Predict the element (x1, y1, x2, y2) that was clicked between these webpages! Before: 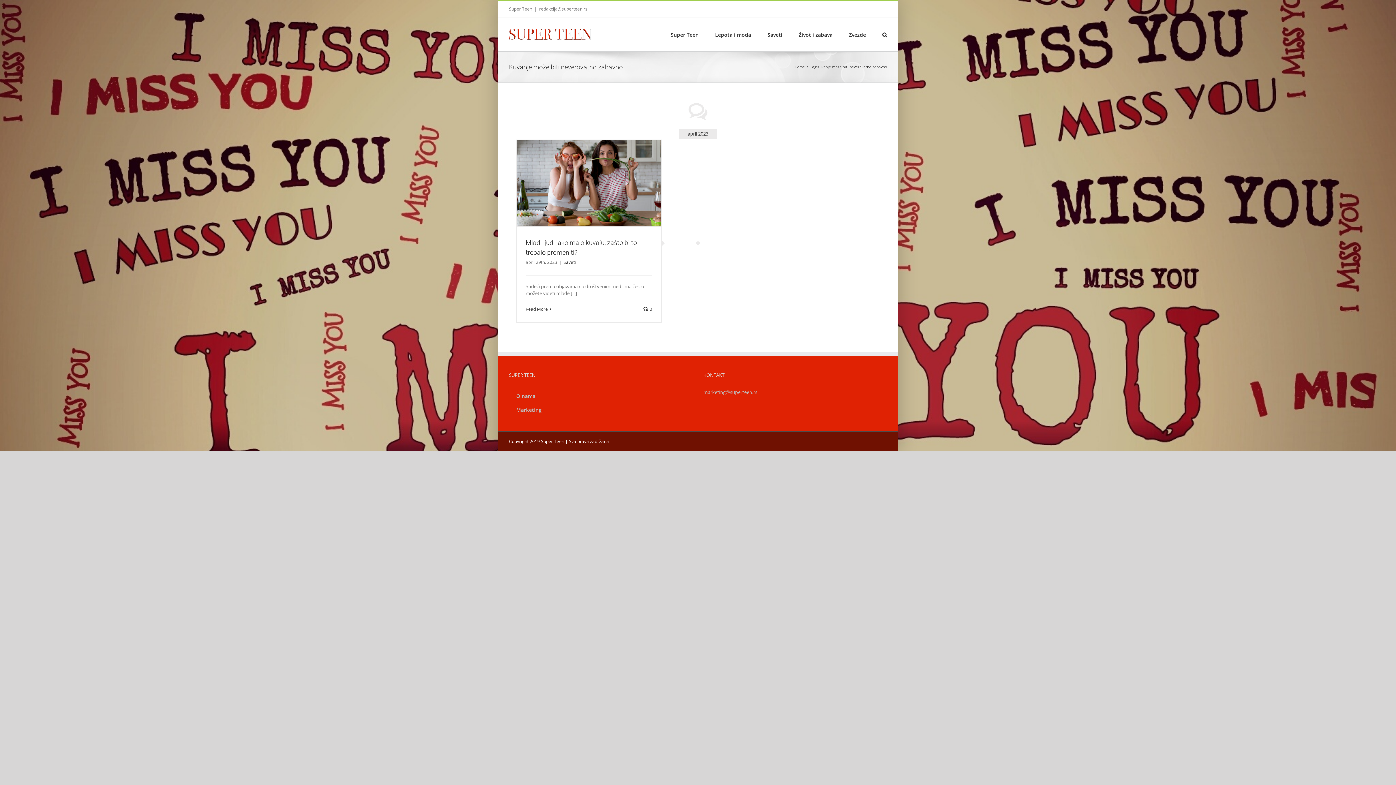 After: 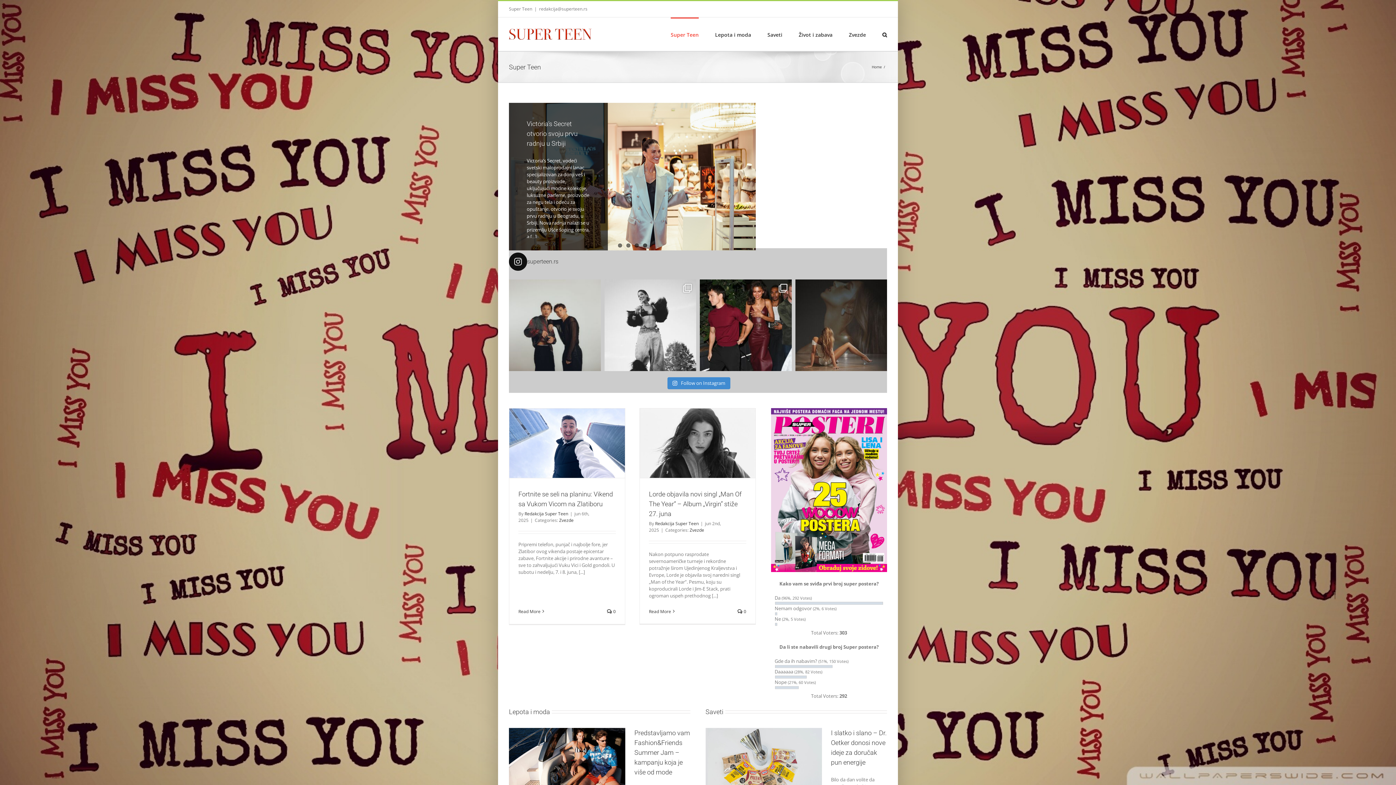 Action: bbox: (509, 28, 592, 39)